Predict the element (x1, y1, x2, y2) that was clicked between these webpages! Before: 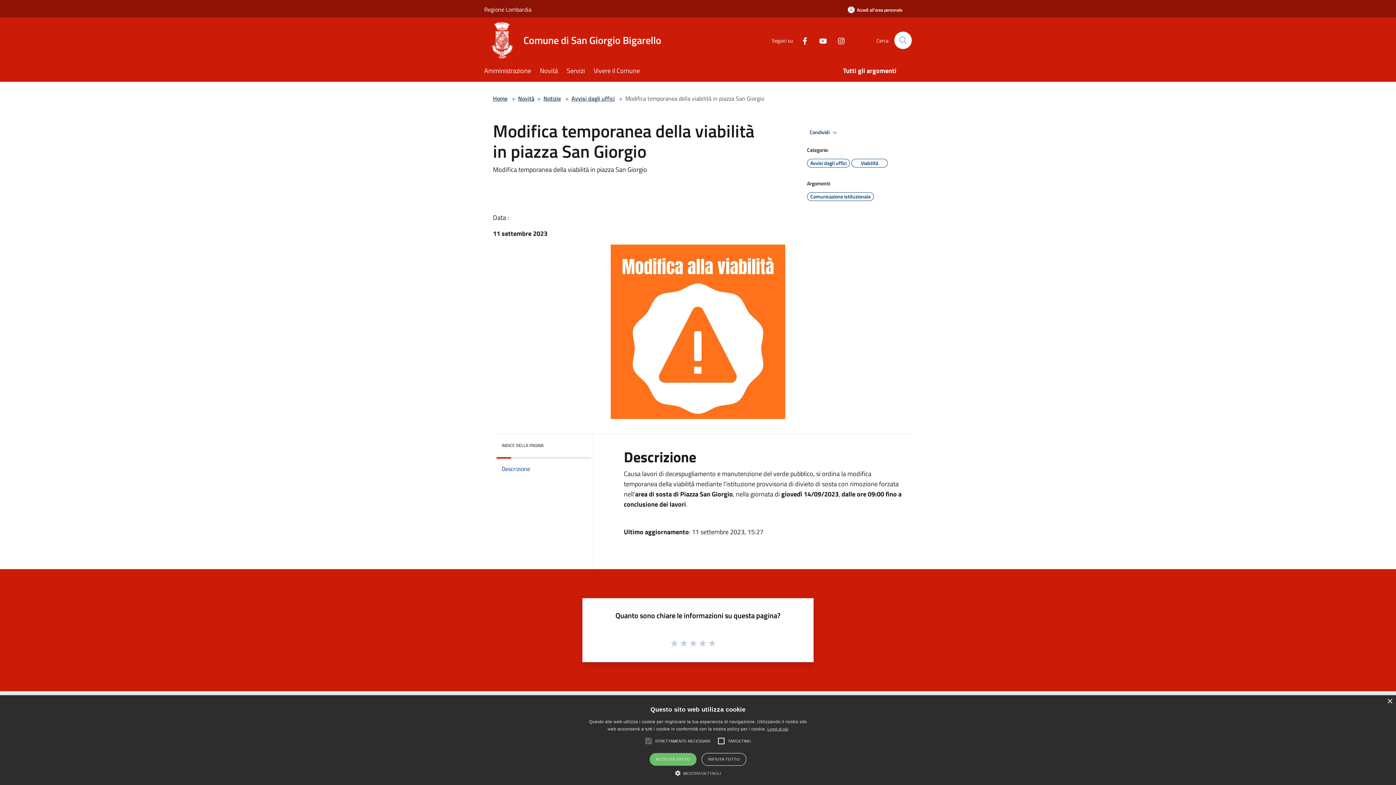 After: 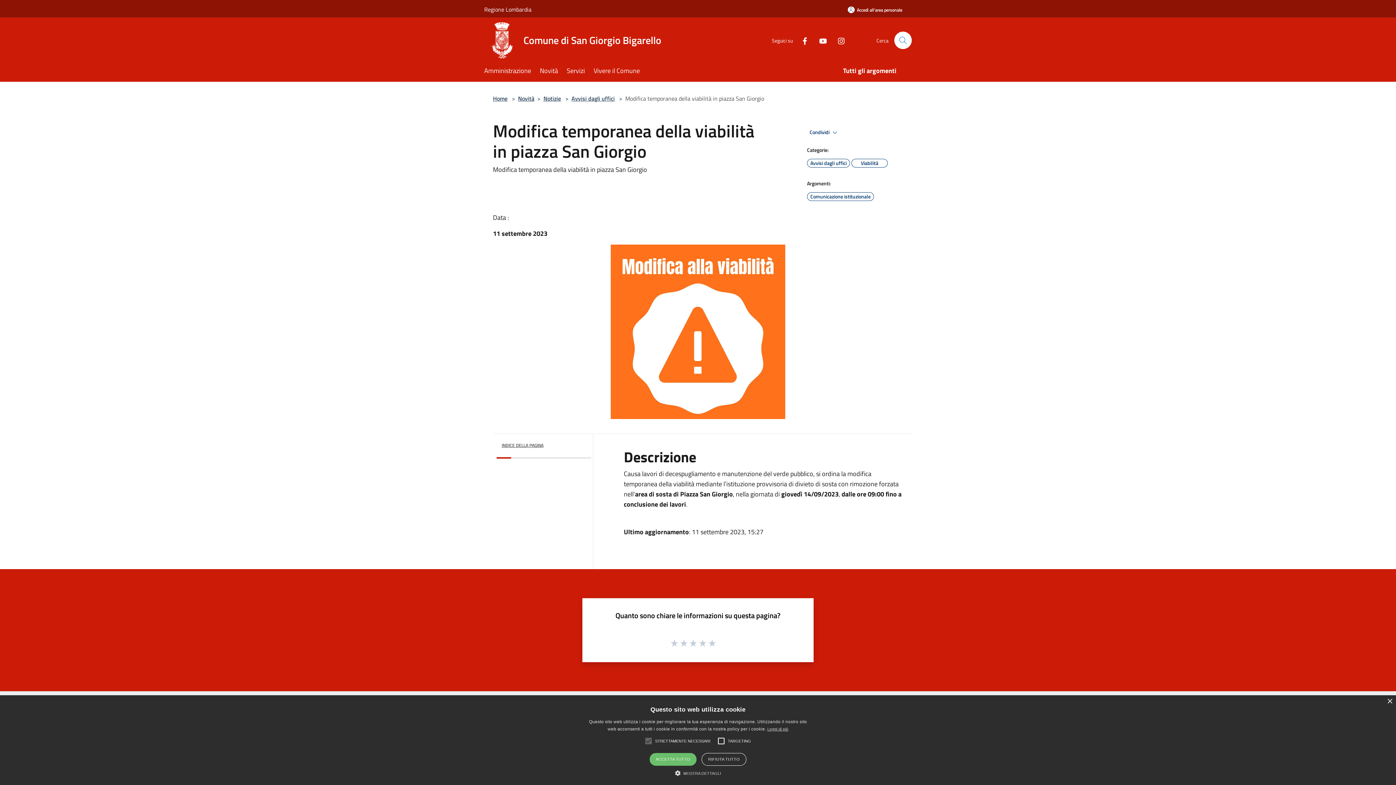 Action: label: INDICE DELLA PAGINA bbox: (501, 442, 543, 449)